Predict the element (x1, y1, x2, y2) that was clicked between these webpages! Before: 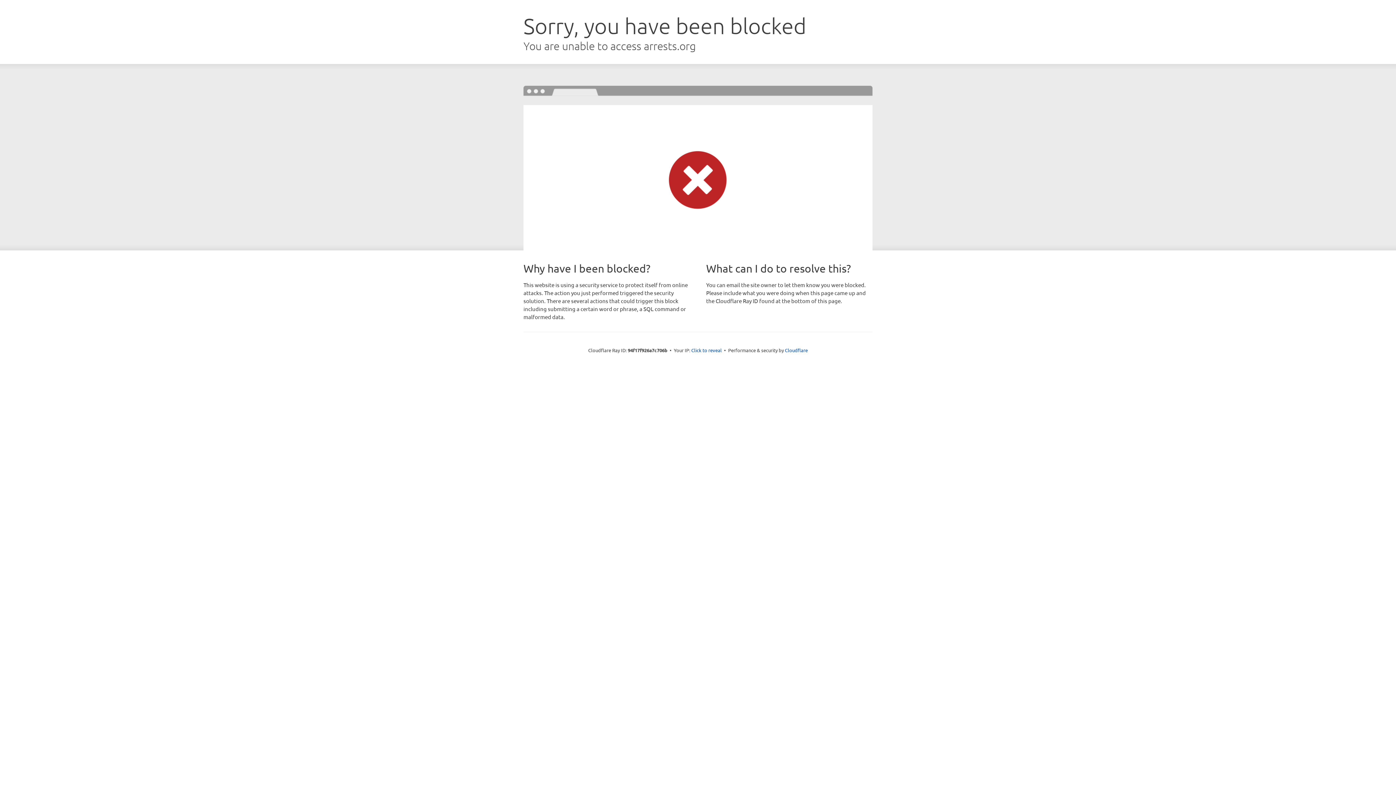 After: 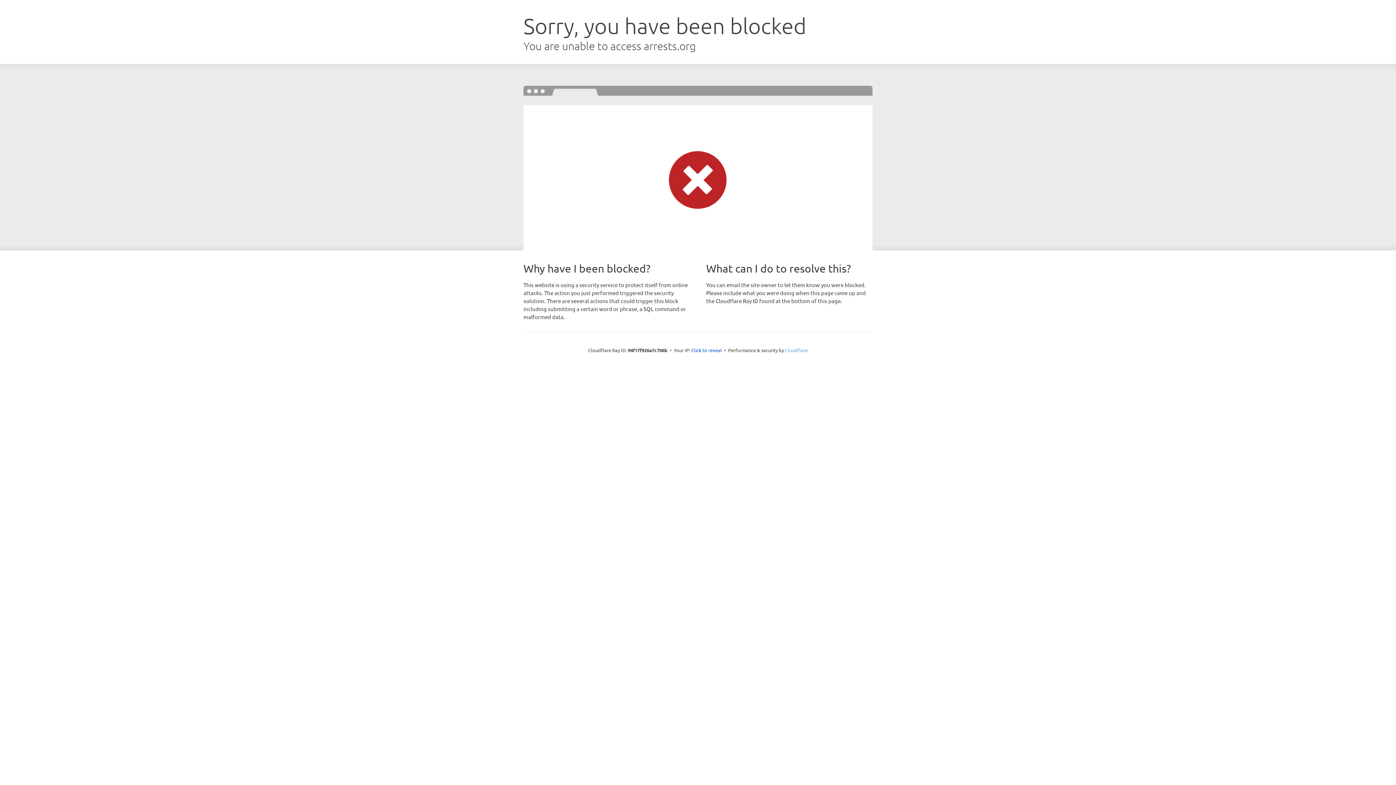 Action: label: Cloudflare bbox: (785, 347, 808, 353)